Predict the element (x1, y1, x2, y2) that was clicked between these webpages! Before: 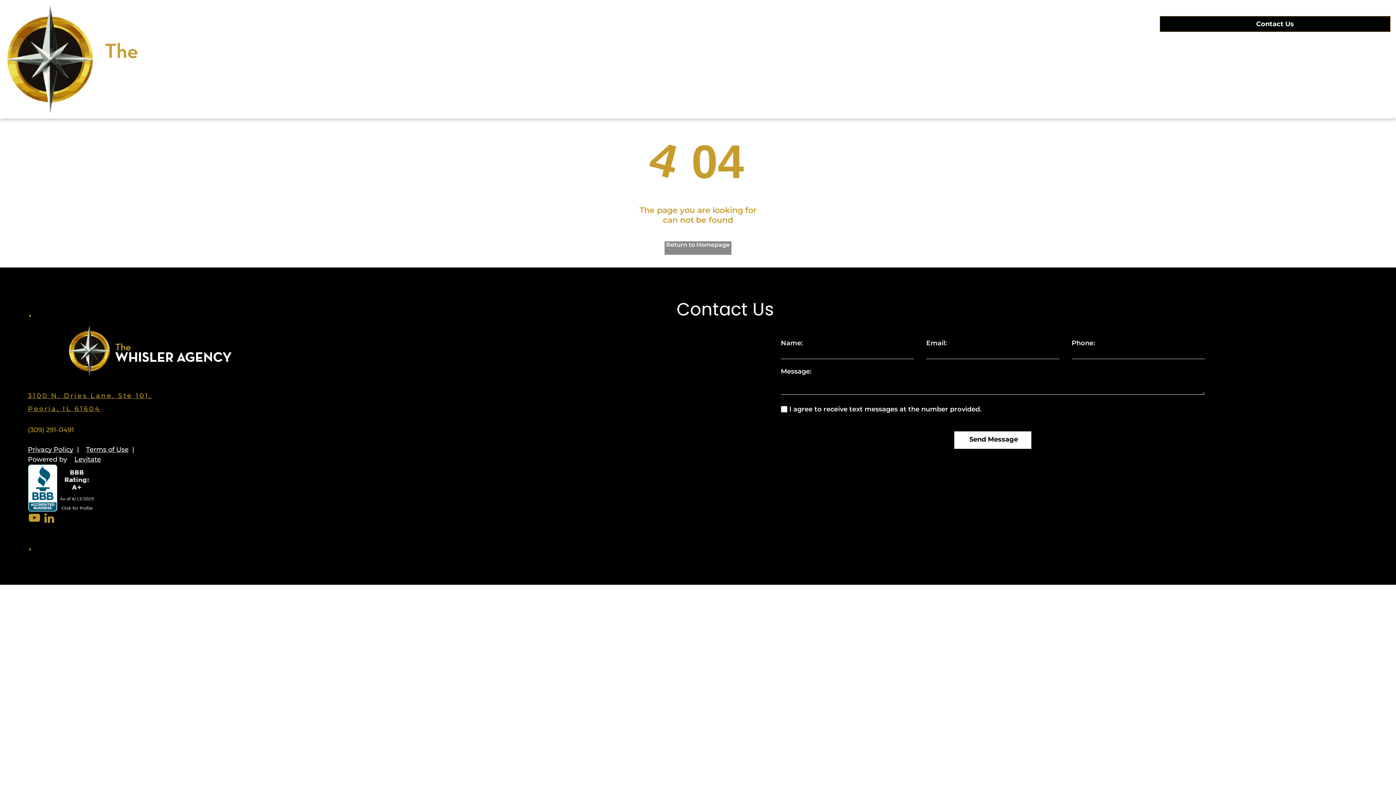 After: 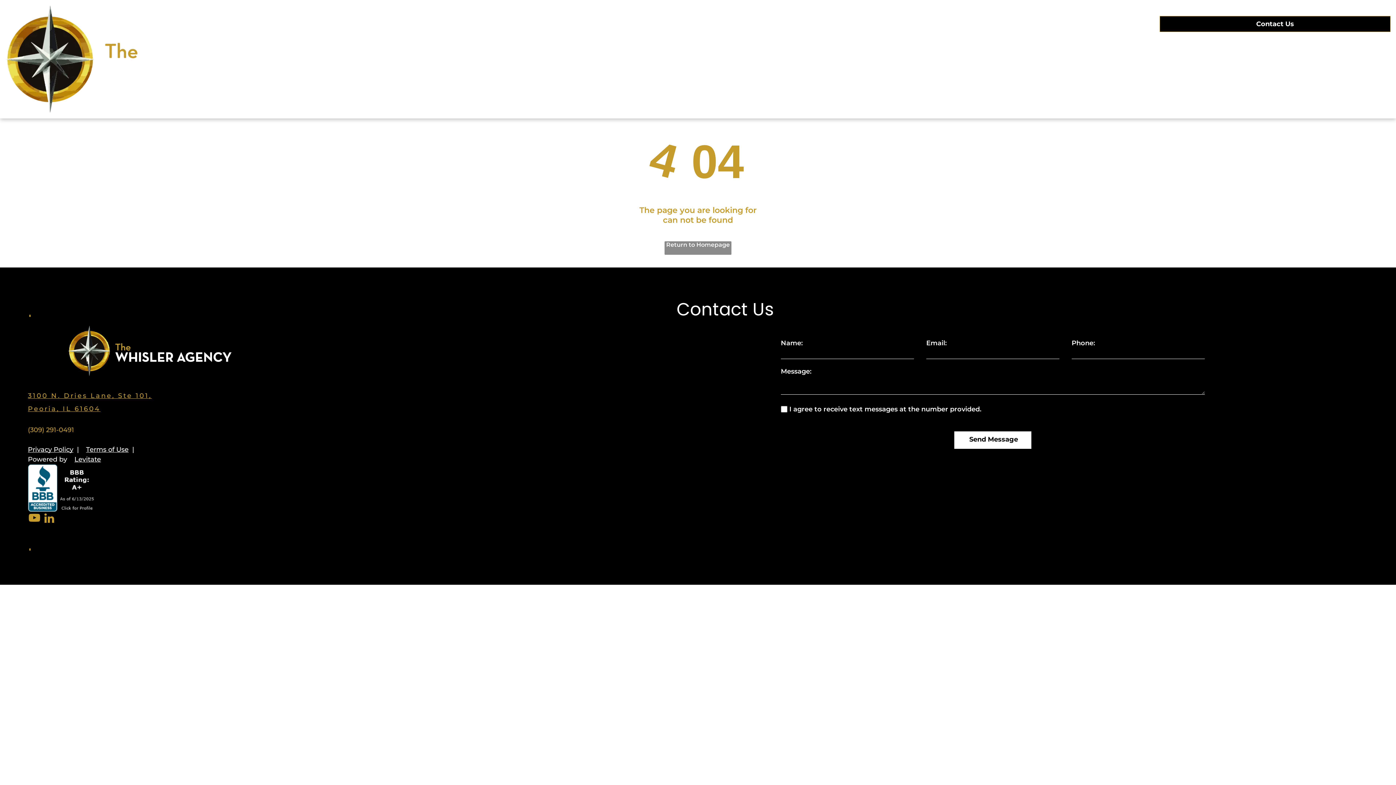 Action: bbox: (27, 426, 74, 434) label: (309) 291-0491